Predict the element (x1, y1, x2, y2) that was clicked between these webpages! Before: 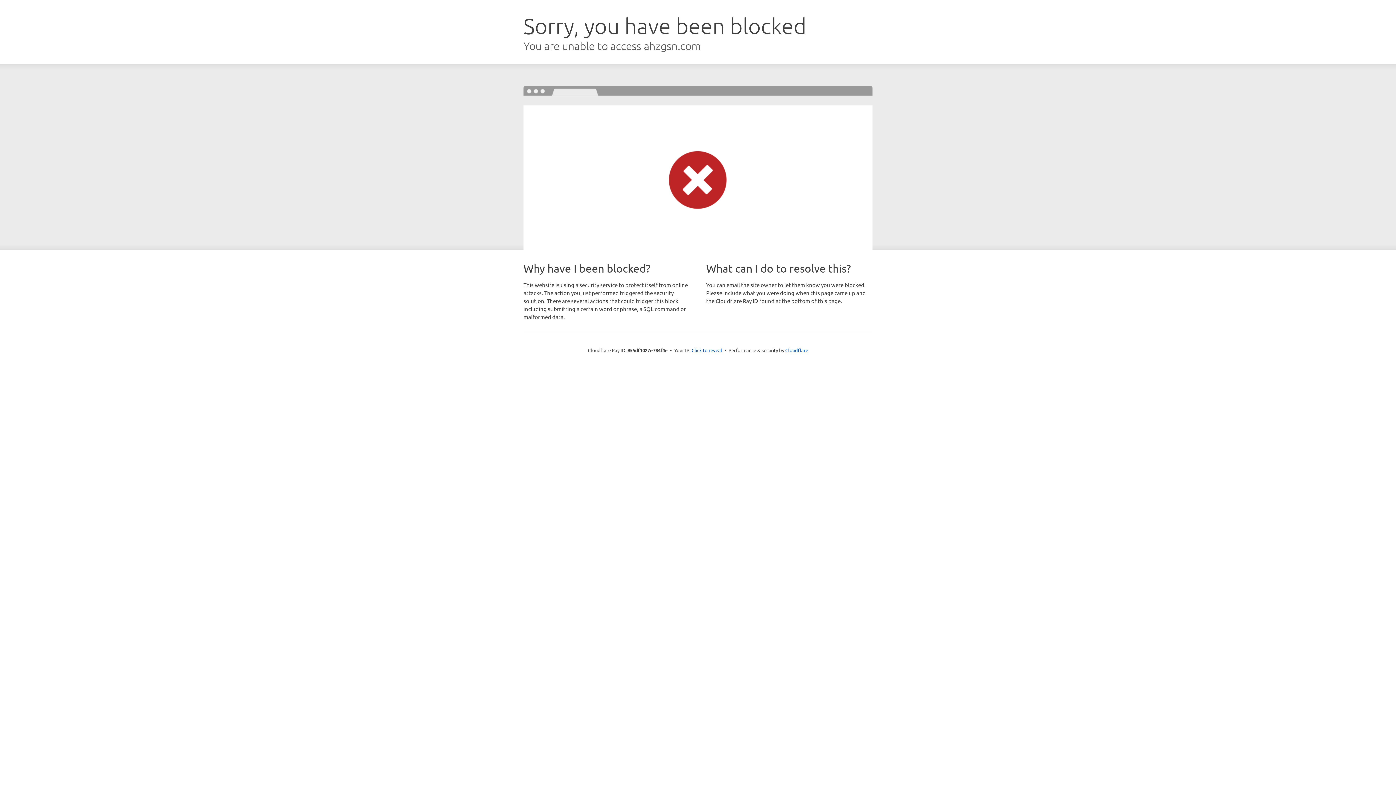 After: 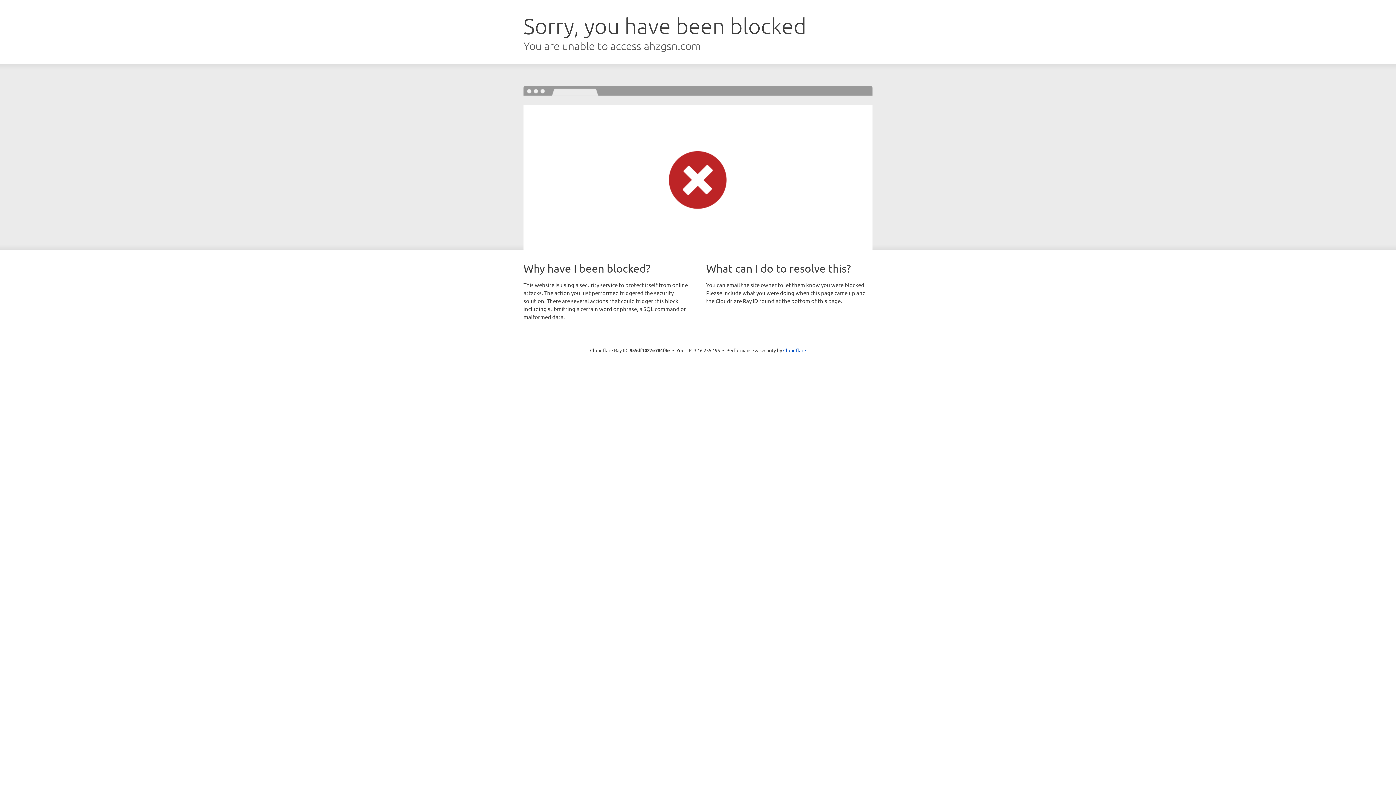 Action: bbox: (691, 346, 722, 353) label: Click to reveal